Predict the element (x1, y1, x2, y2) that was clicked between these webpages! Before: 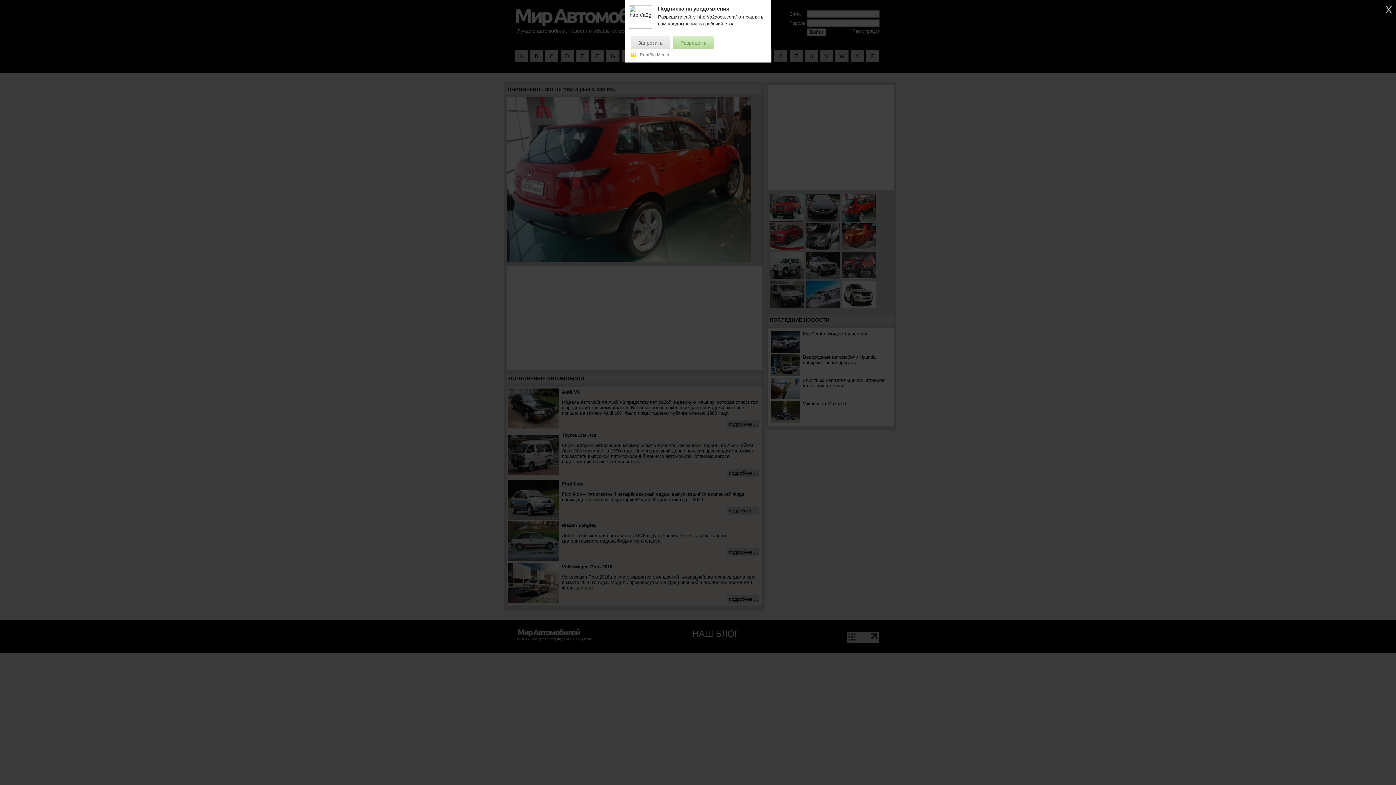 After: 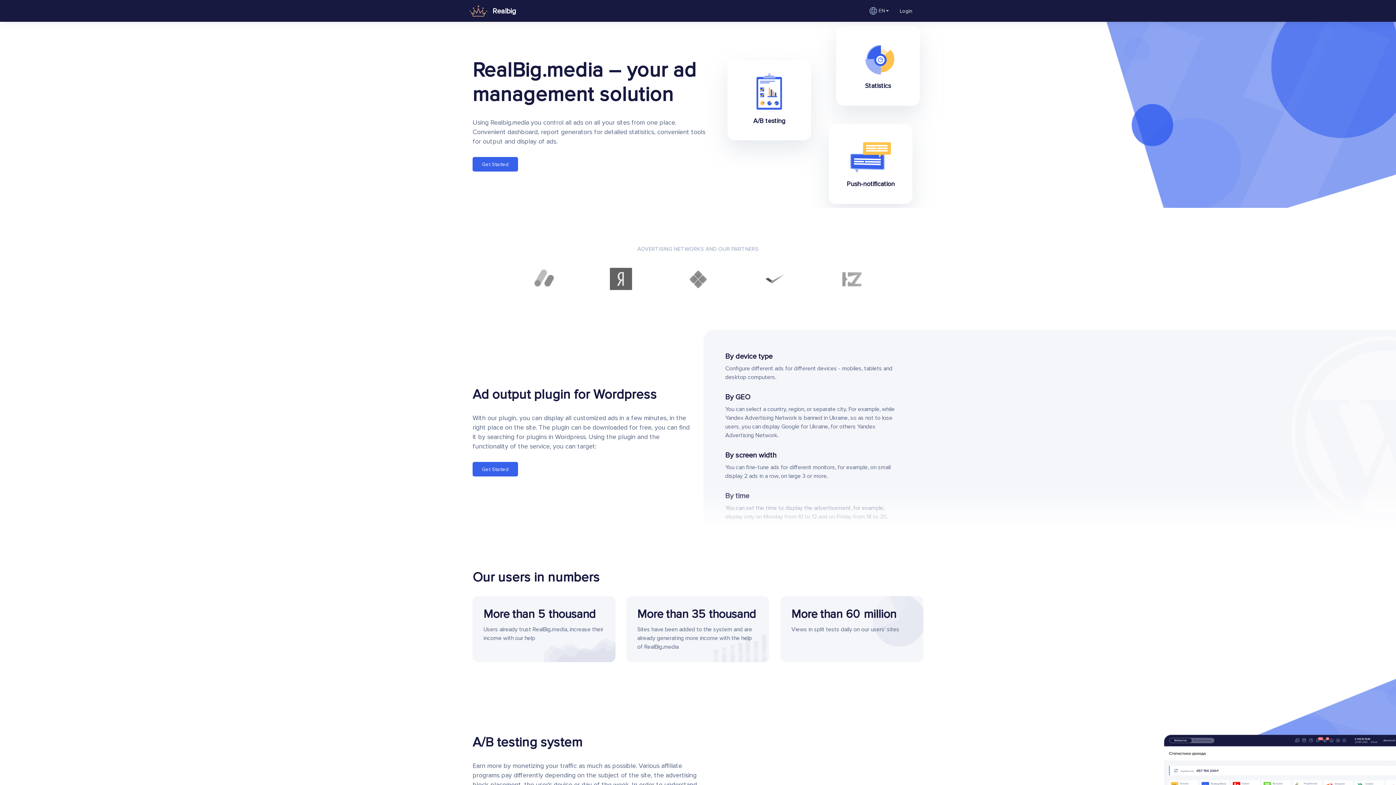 Action: bbox: (630, 52, 669, 57) label: RealBig.Media